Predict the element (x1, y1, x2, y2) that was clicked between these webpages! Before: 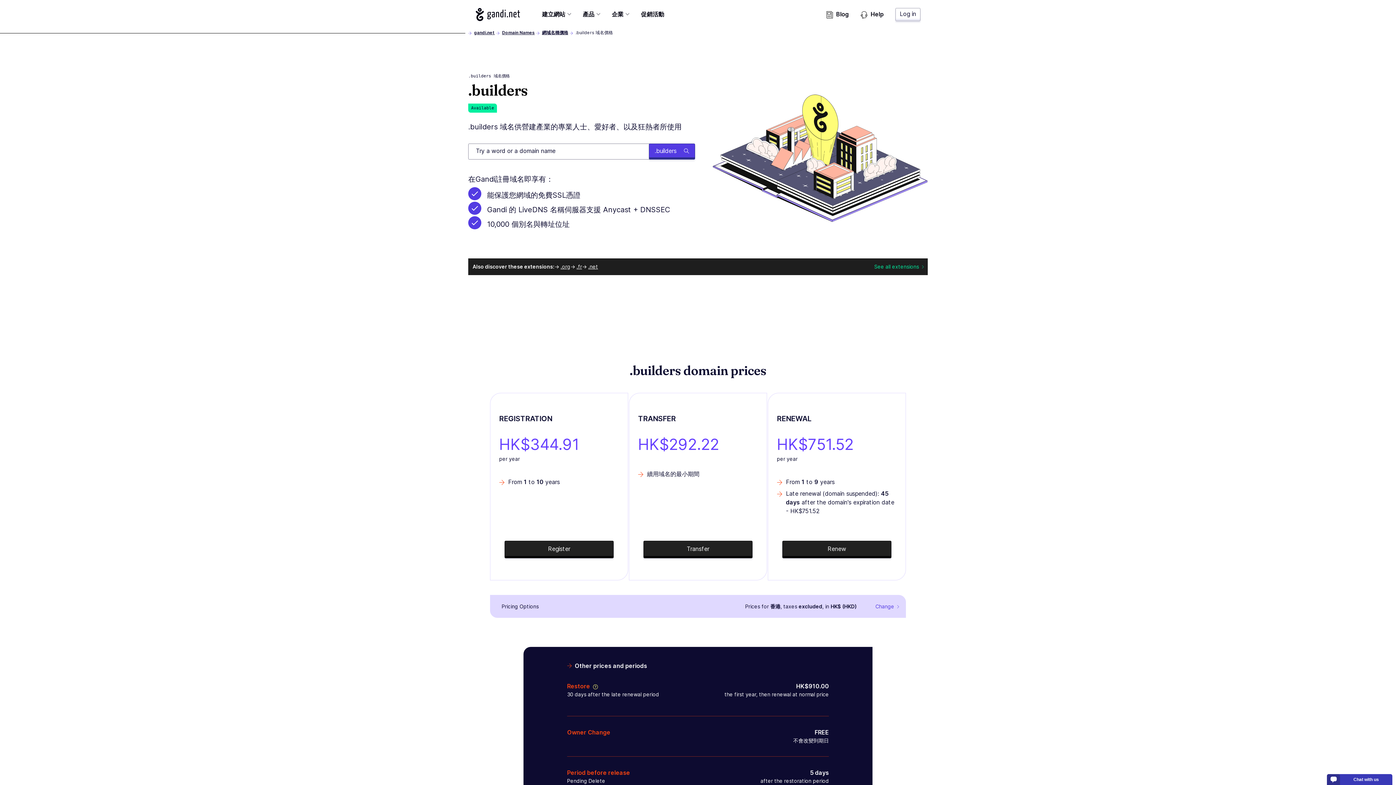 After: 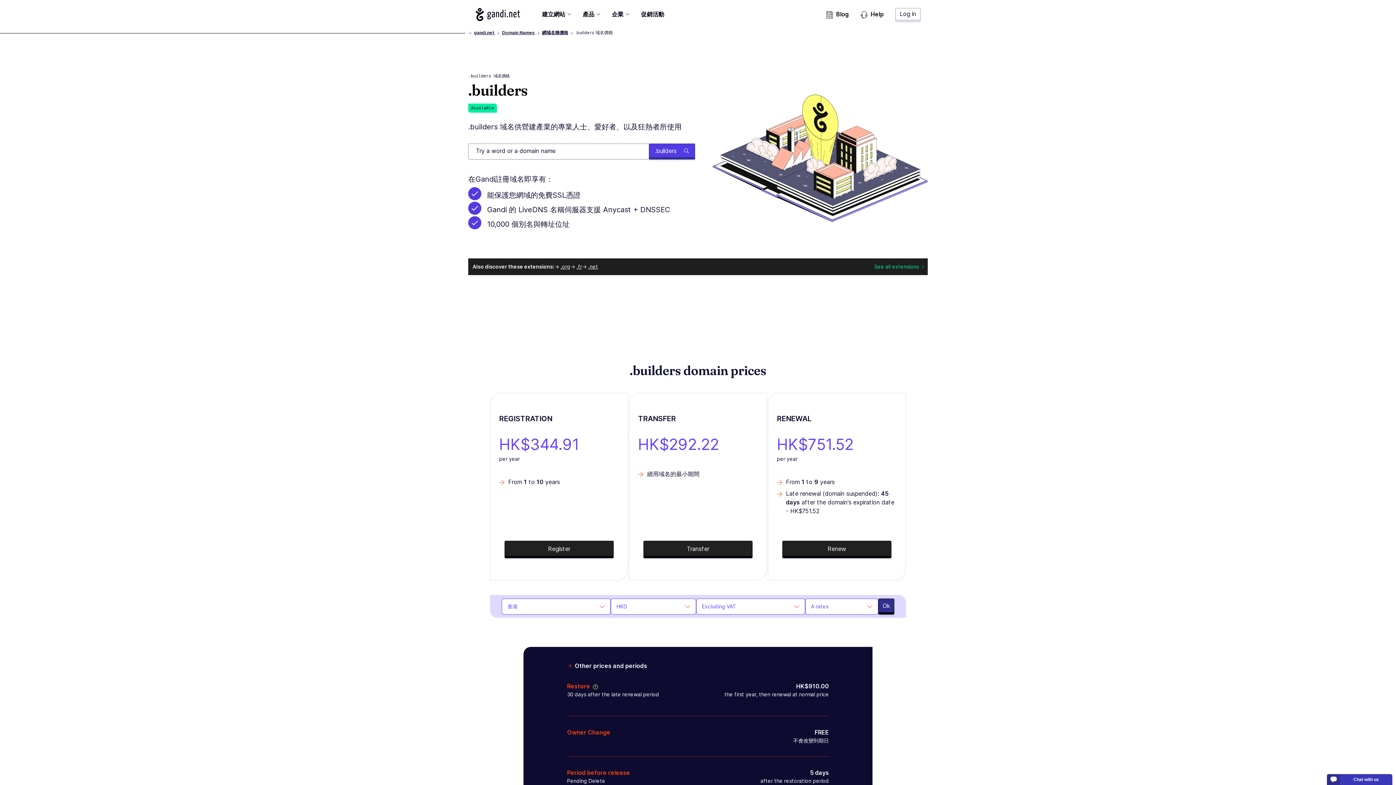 Action: bbox: (871, 600, 903, 613) label: Change